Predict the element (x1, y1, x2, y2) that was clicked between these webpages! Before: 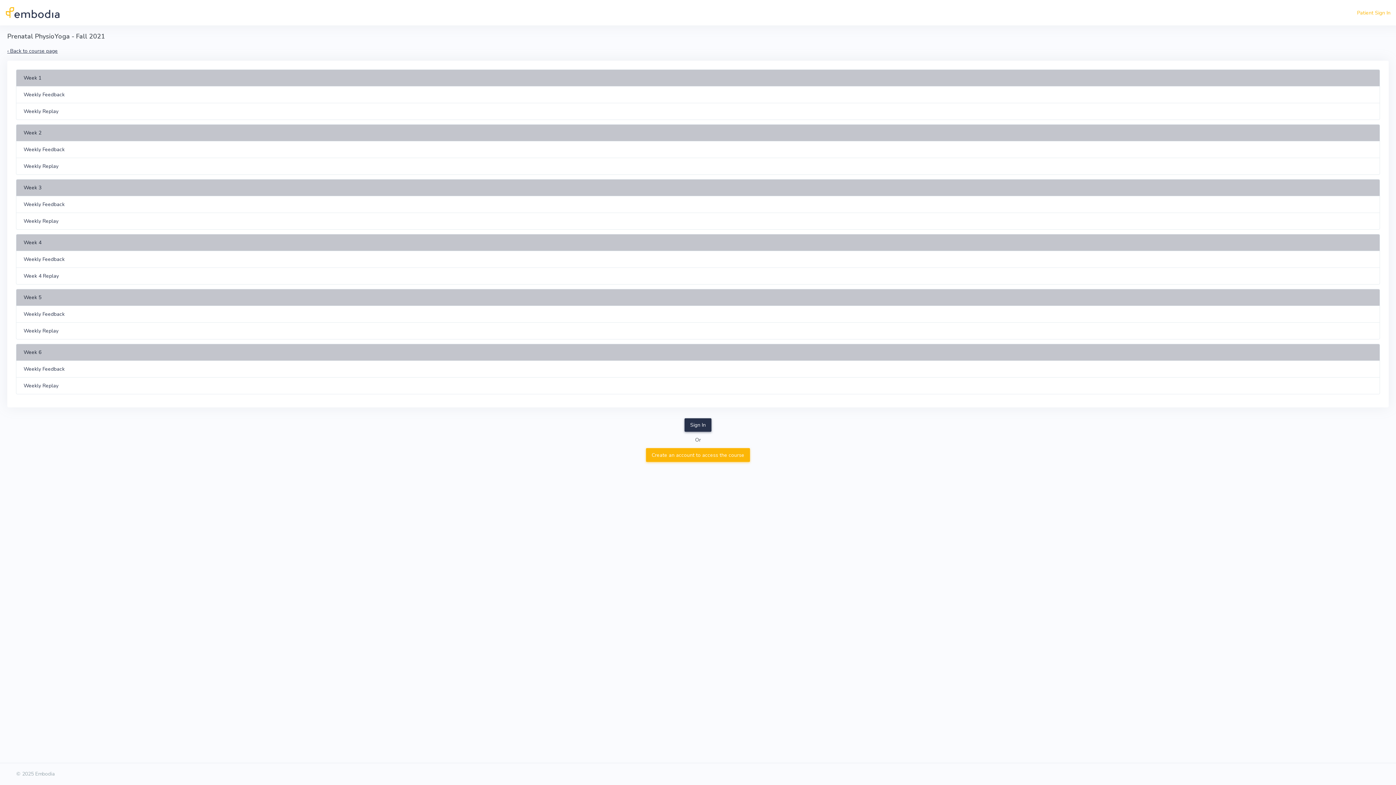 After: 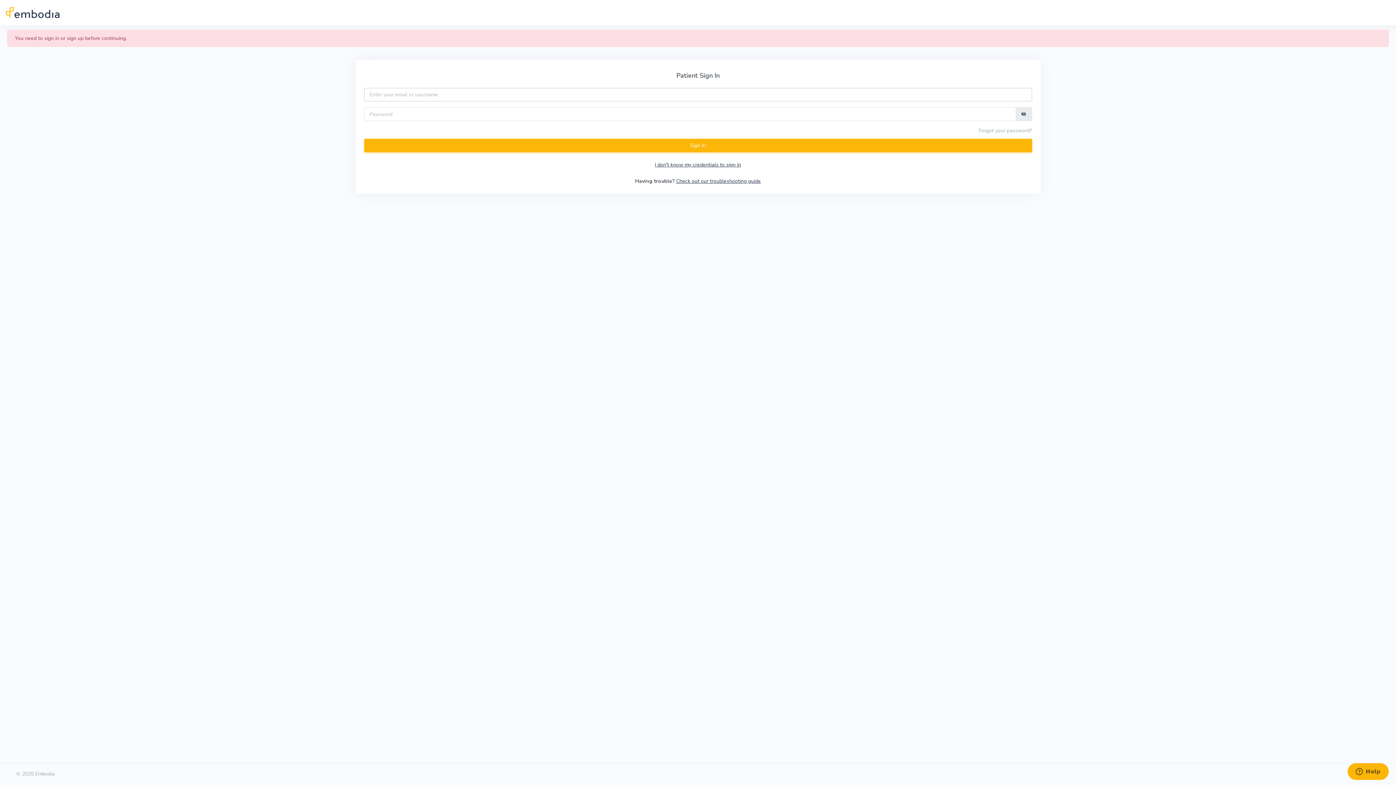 Action: bbox: (7, 47, 57, 54) label: ‹ Back to course page